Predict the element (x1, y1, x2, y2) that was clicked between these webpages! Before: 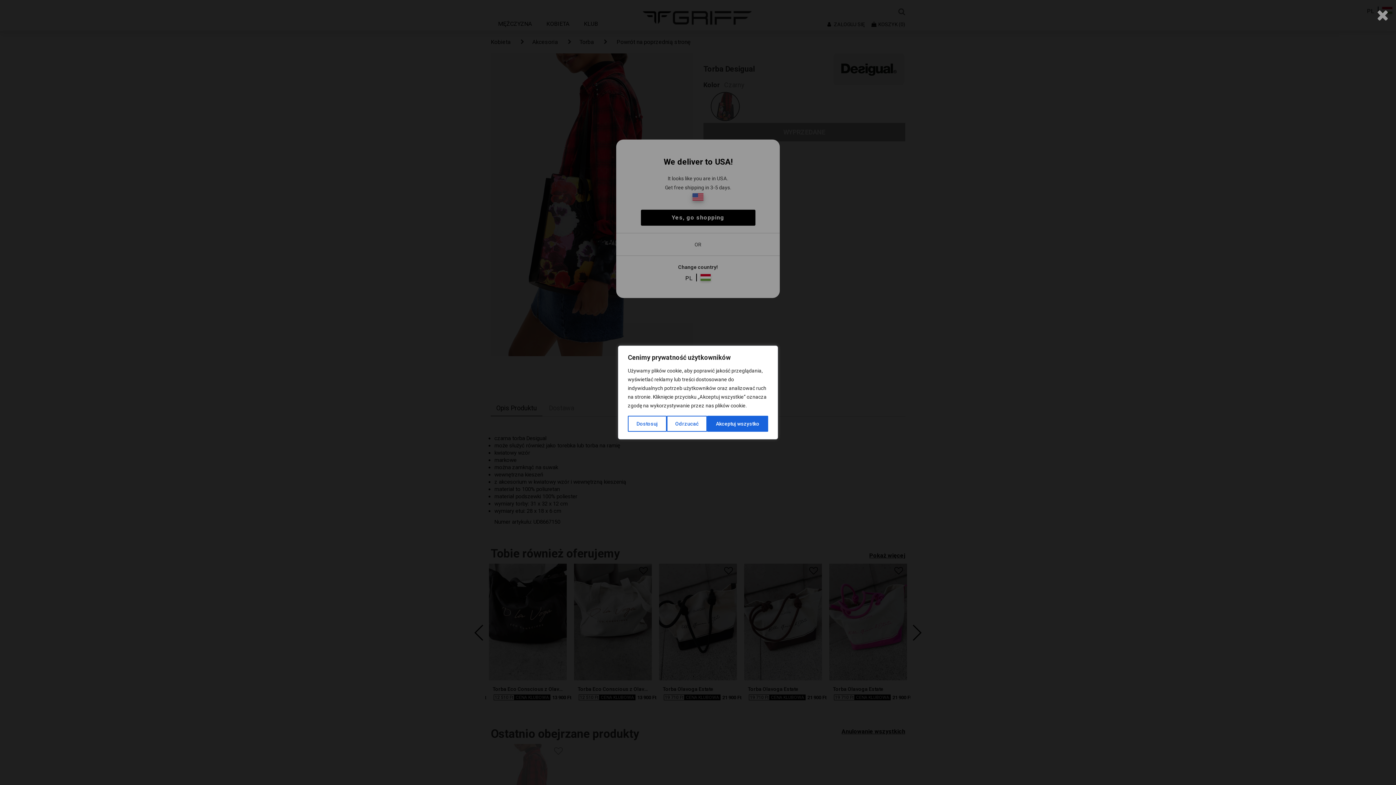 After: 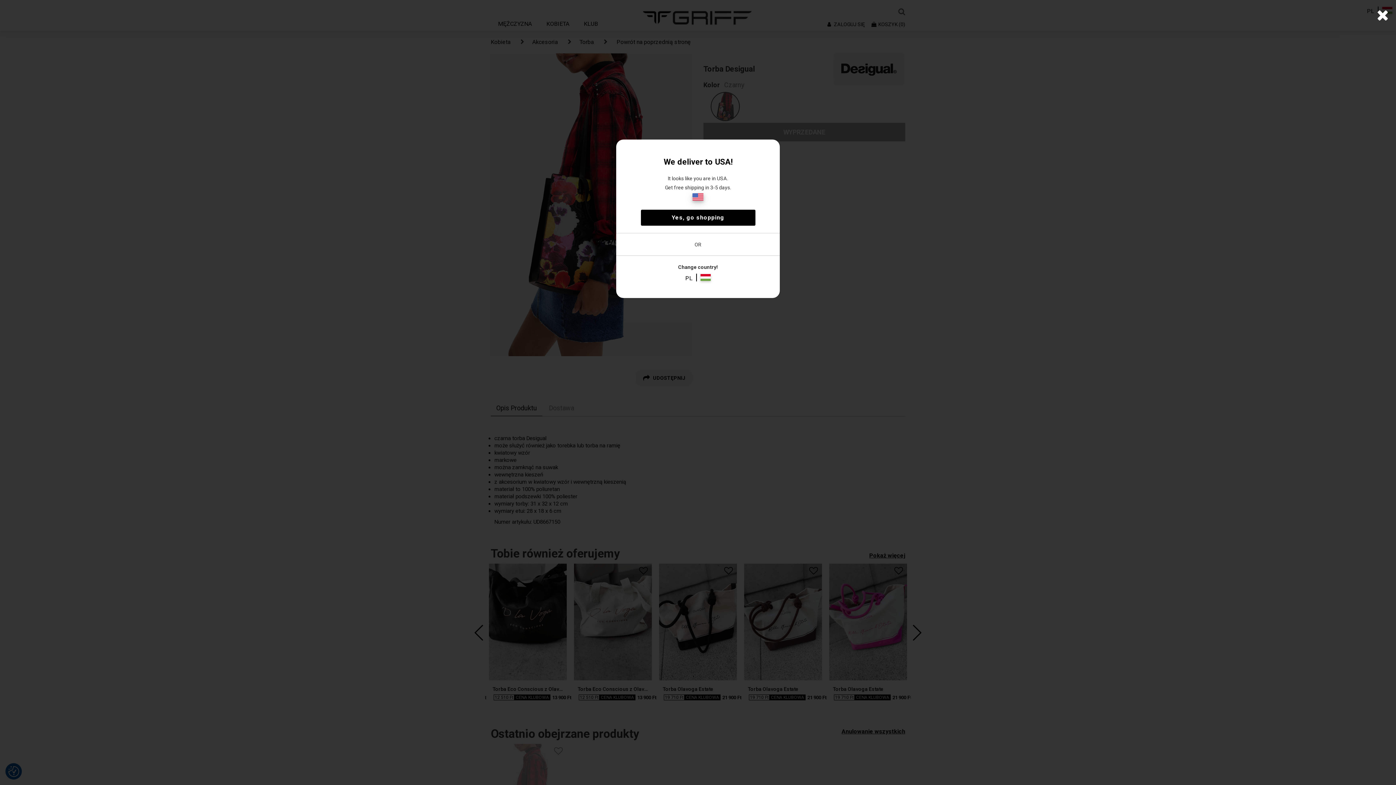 Action: label: Akceptuj wszystko bbox: (707, 416, 768, 432)